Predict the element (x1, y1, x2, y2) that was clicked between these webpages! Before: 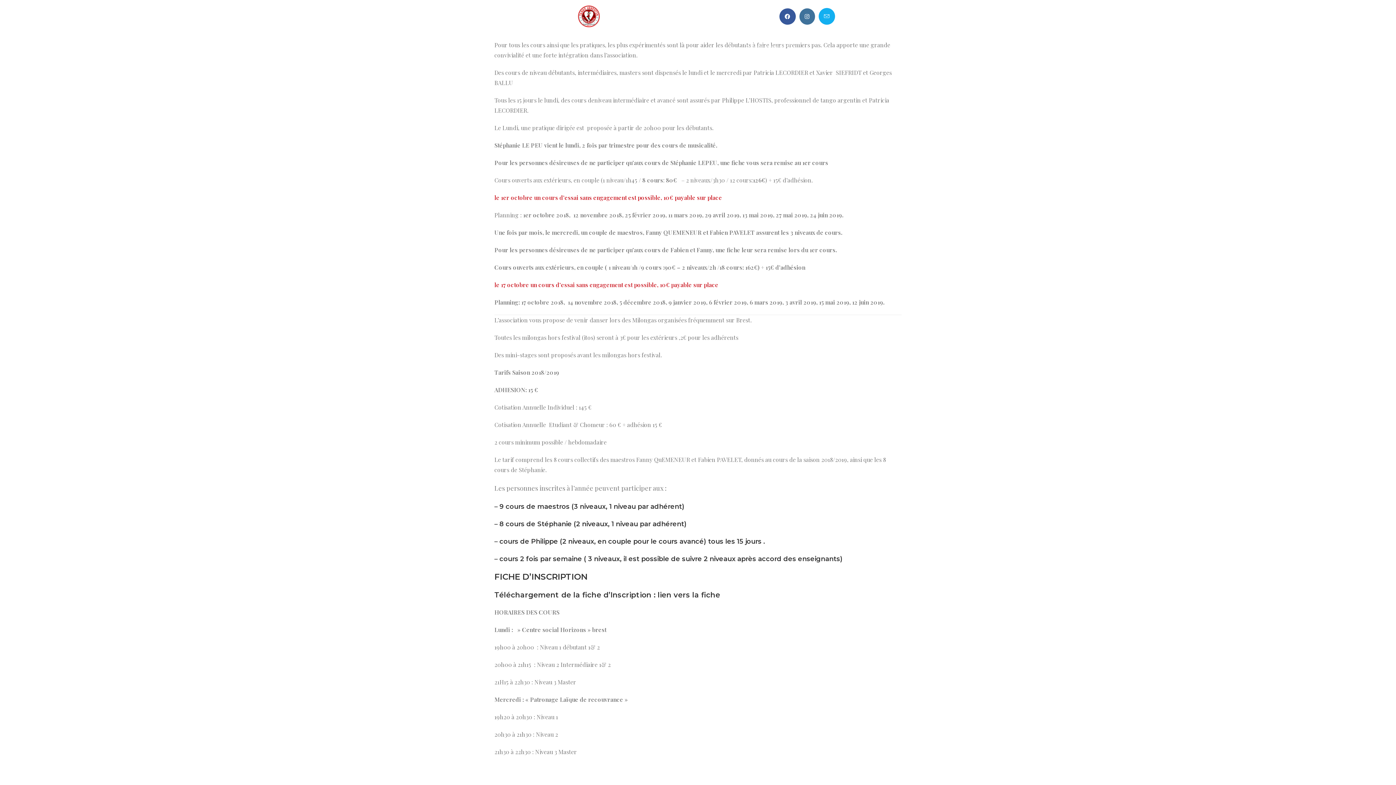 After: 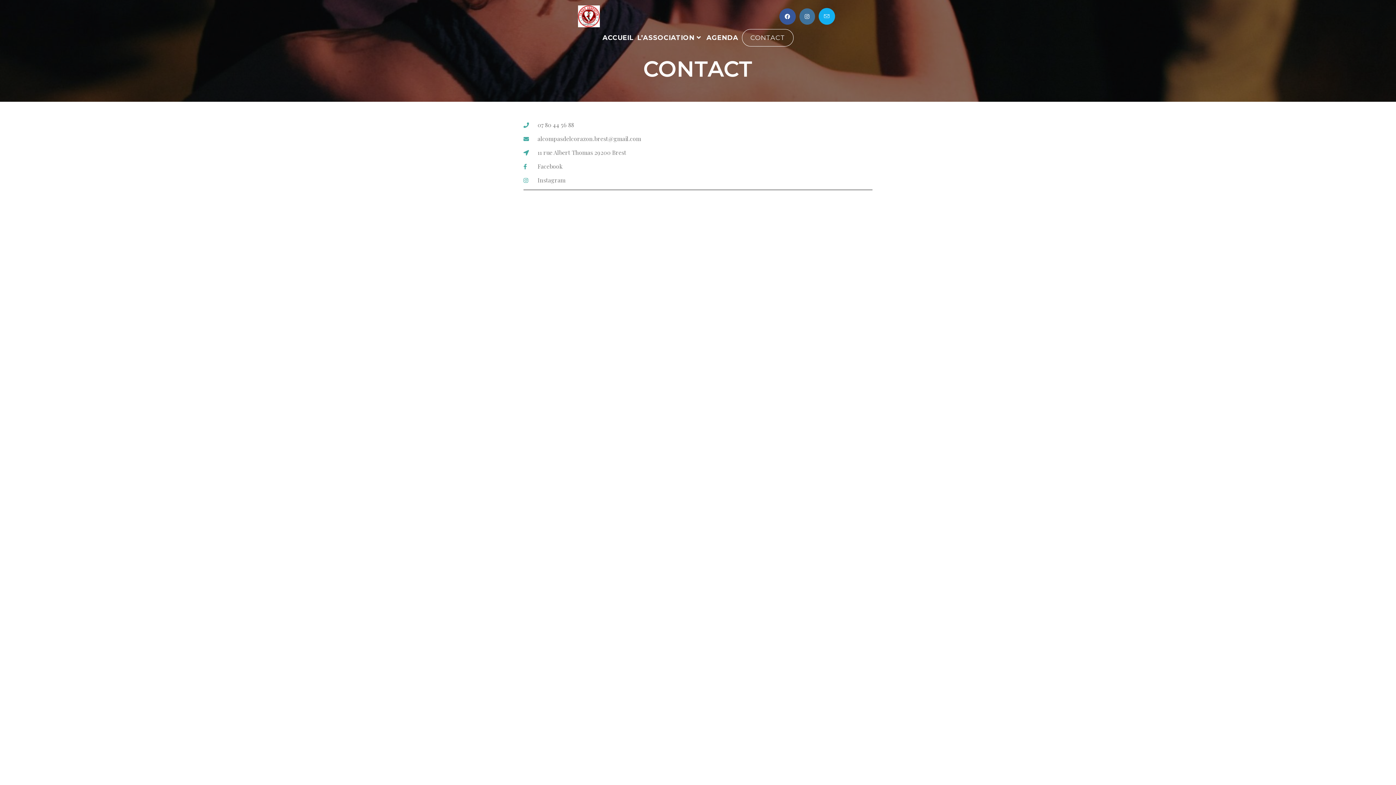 Action: bbox: (740, 34, 795, 41) label: CONTACT